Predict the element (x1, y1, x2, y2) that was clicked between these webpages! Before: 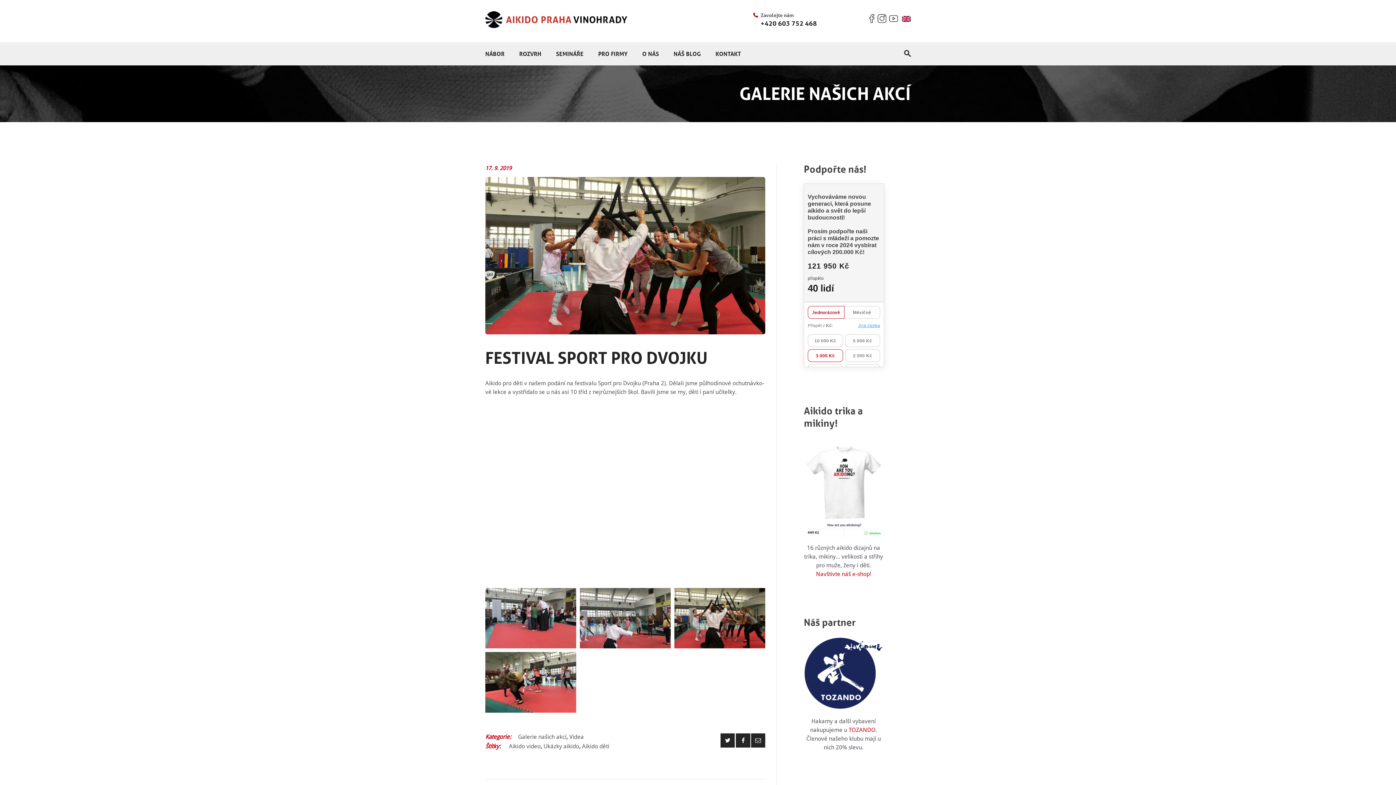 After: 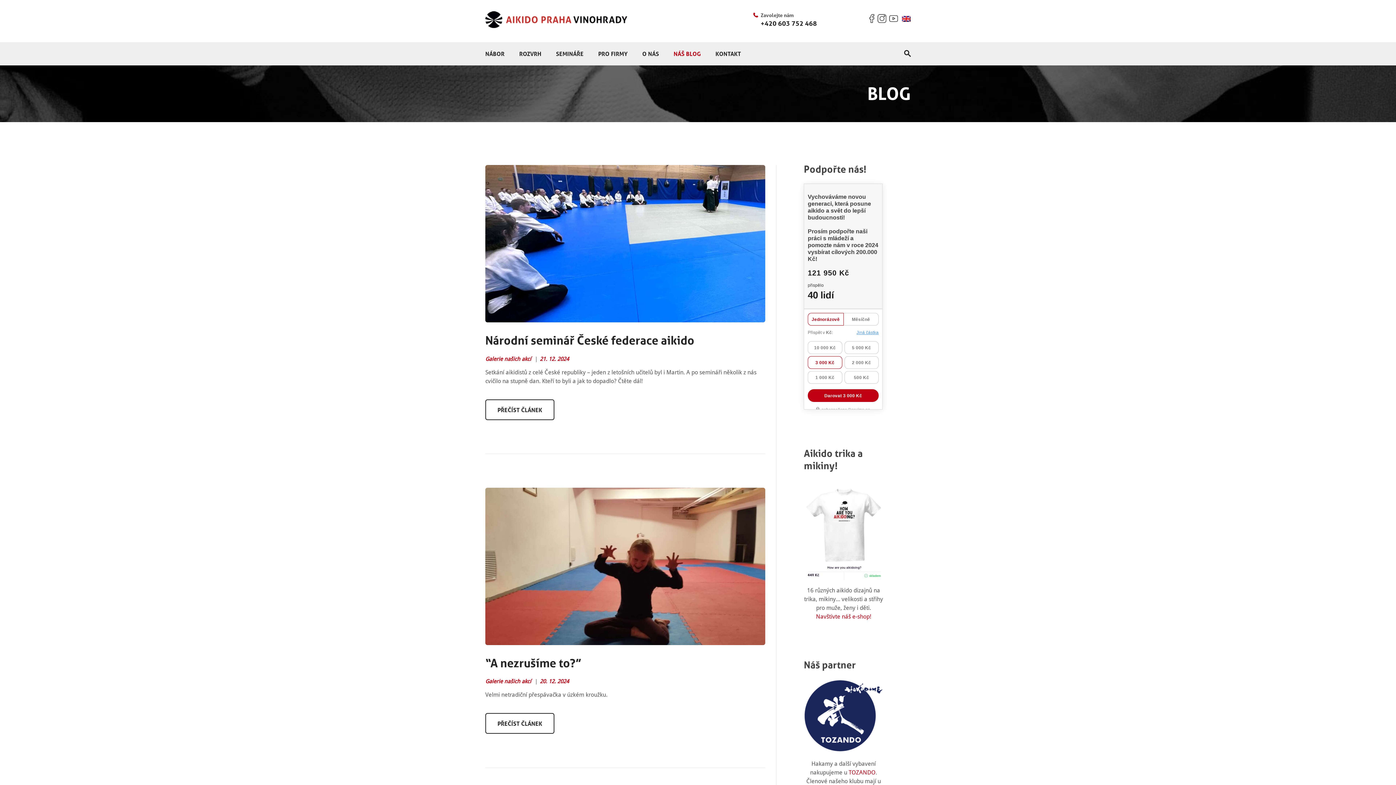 Action: bbox: (668, 42, 710, 65) label: NÁŠ BLOG